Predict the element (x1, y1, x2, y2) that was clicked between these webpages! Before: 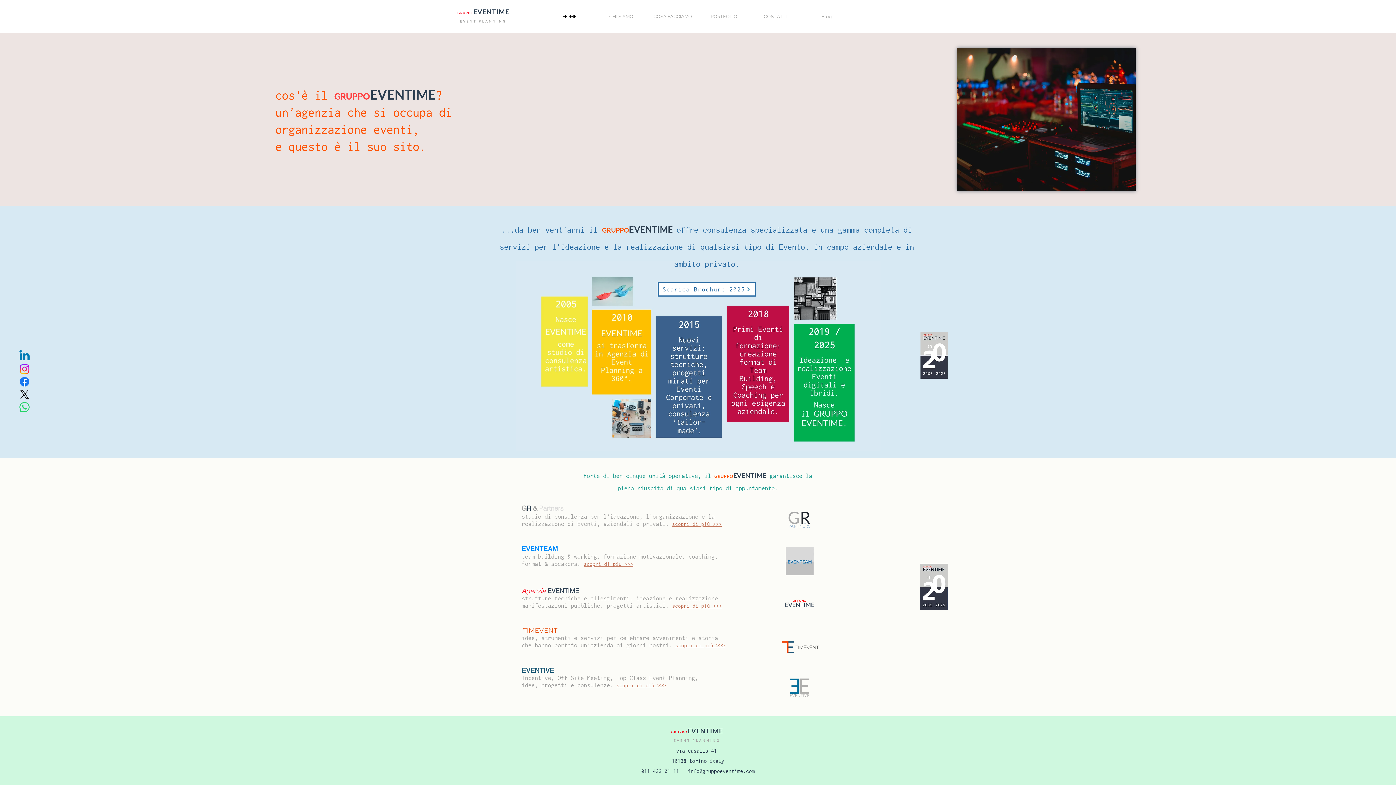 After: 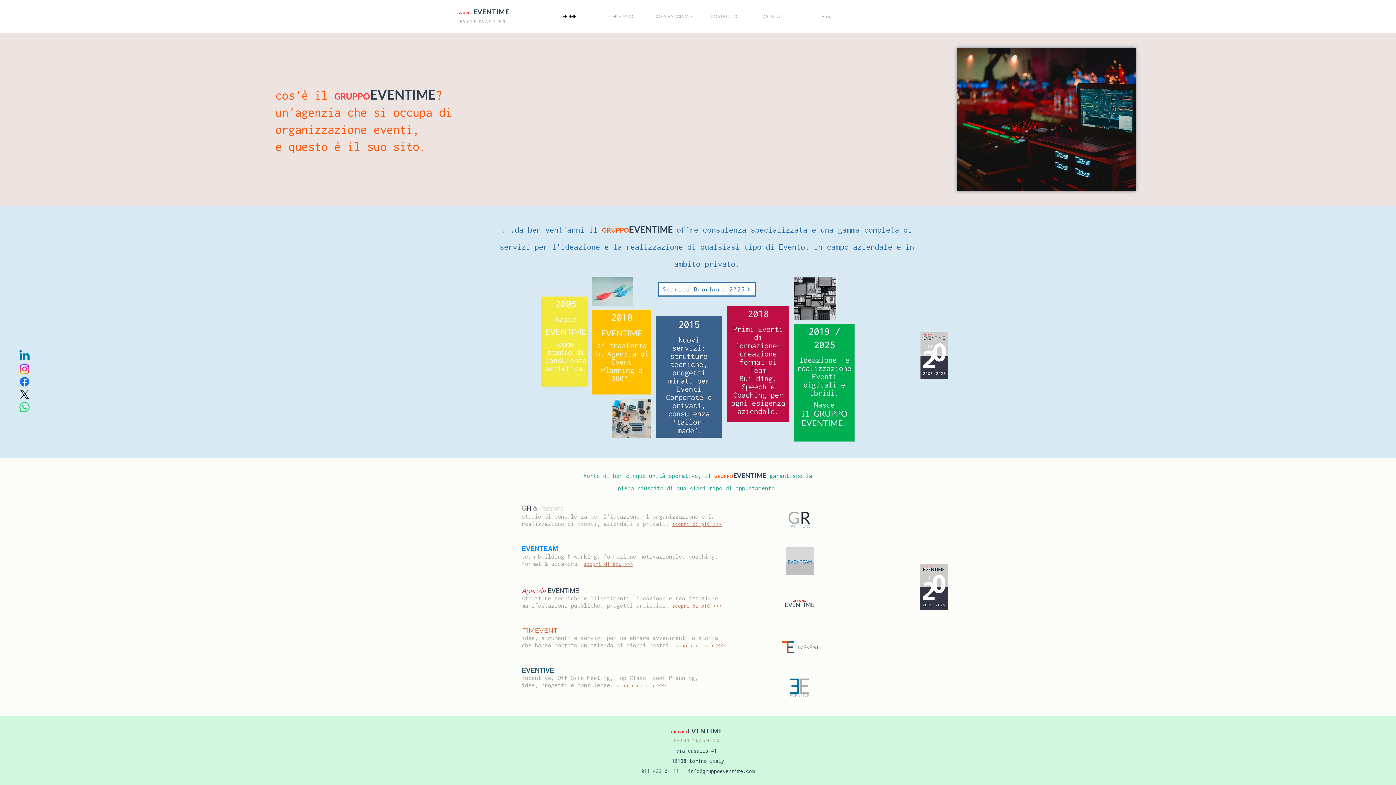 Action: label: scopri di più >>> bbox: (675, 643, 725, 648)